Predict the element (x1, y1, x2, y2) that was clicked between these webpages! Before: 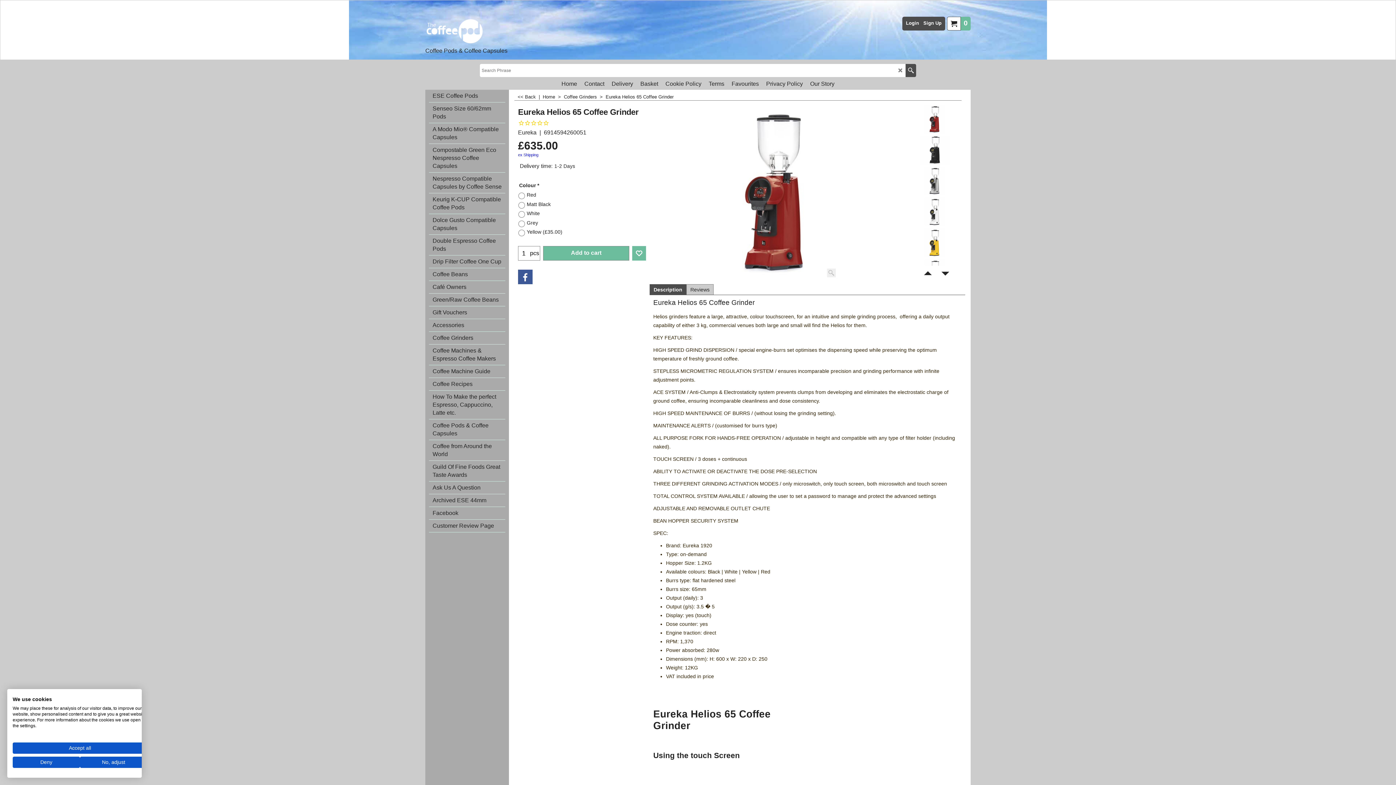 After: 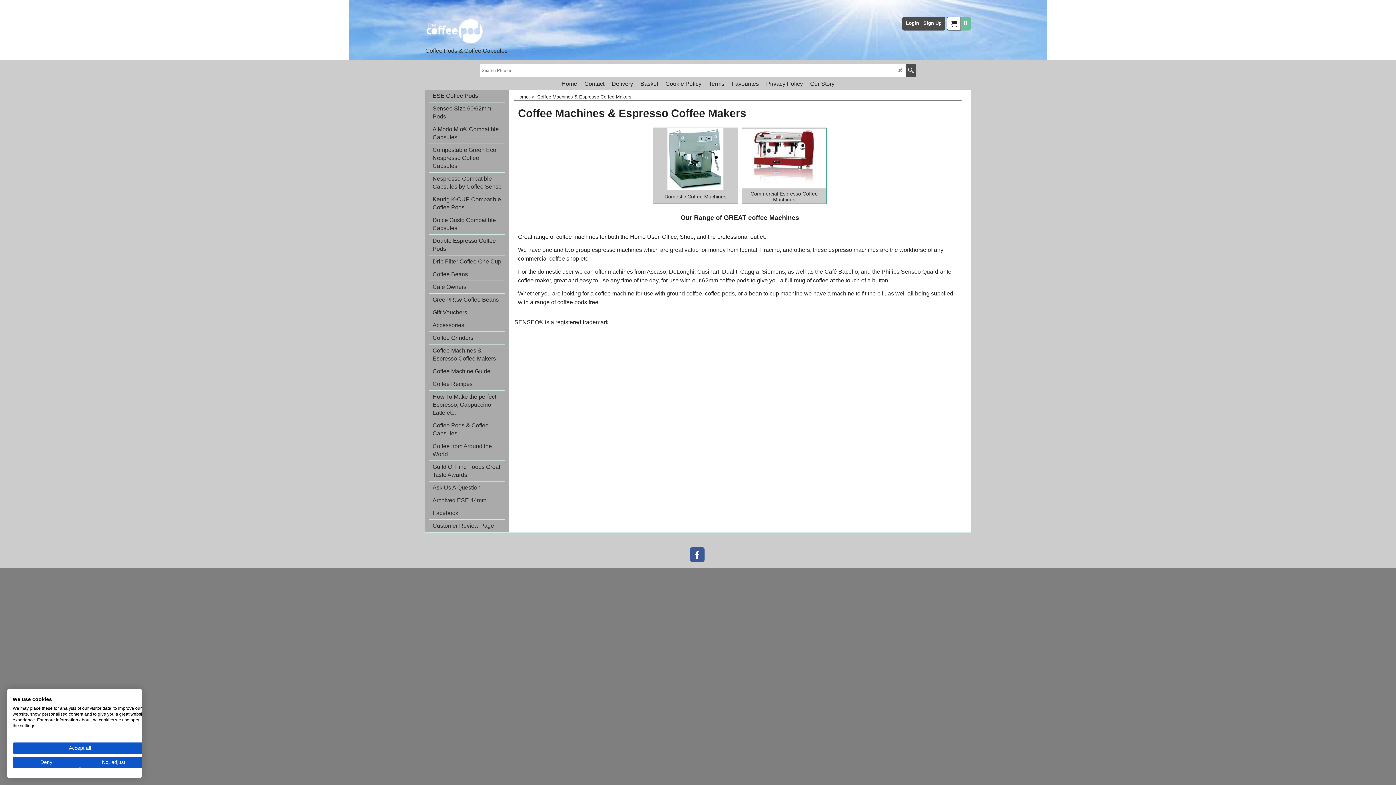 Action: label: Coffee Machines & Espresso Coffee Makers bbox: (429, 344, 505, 365)